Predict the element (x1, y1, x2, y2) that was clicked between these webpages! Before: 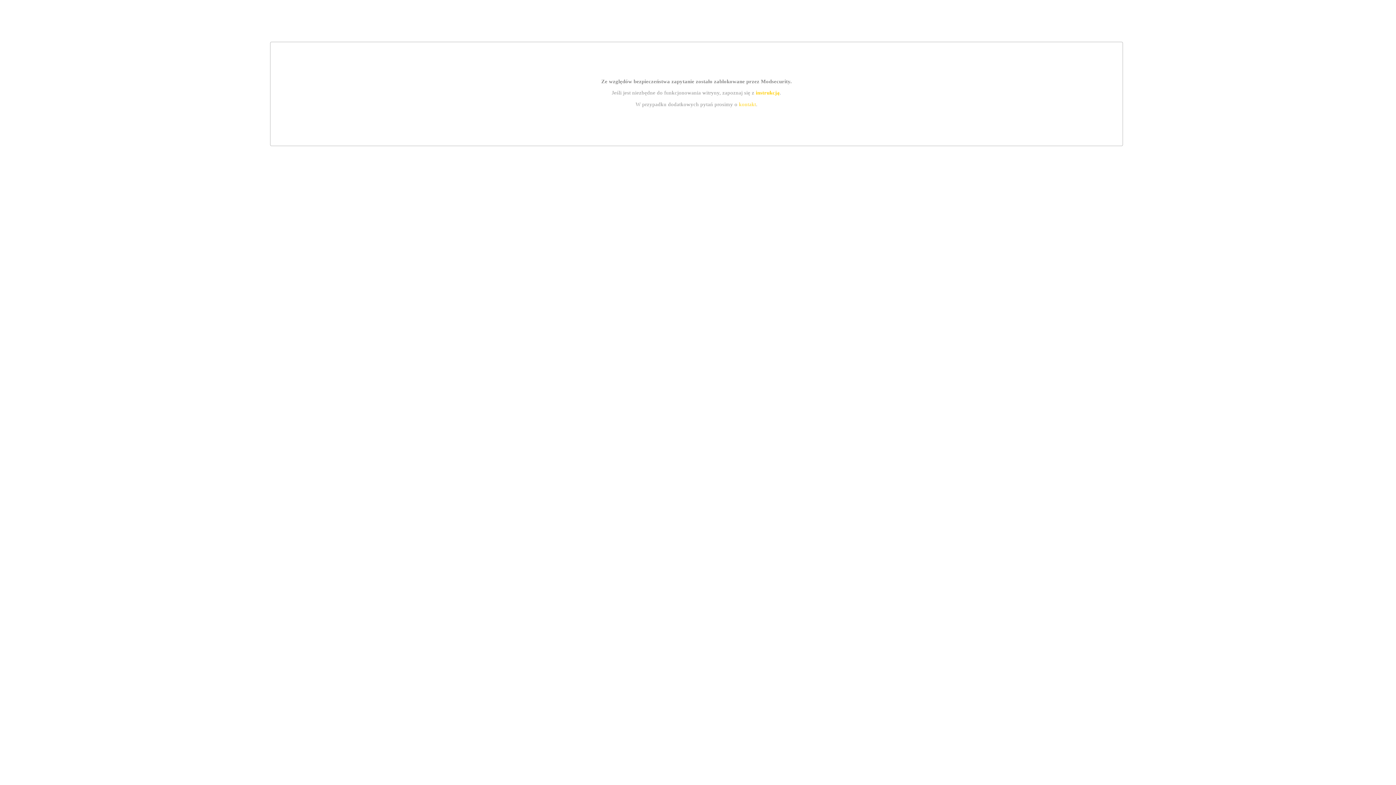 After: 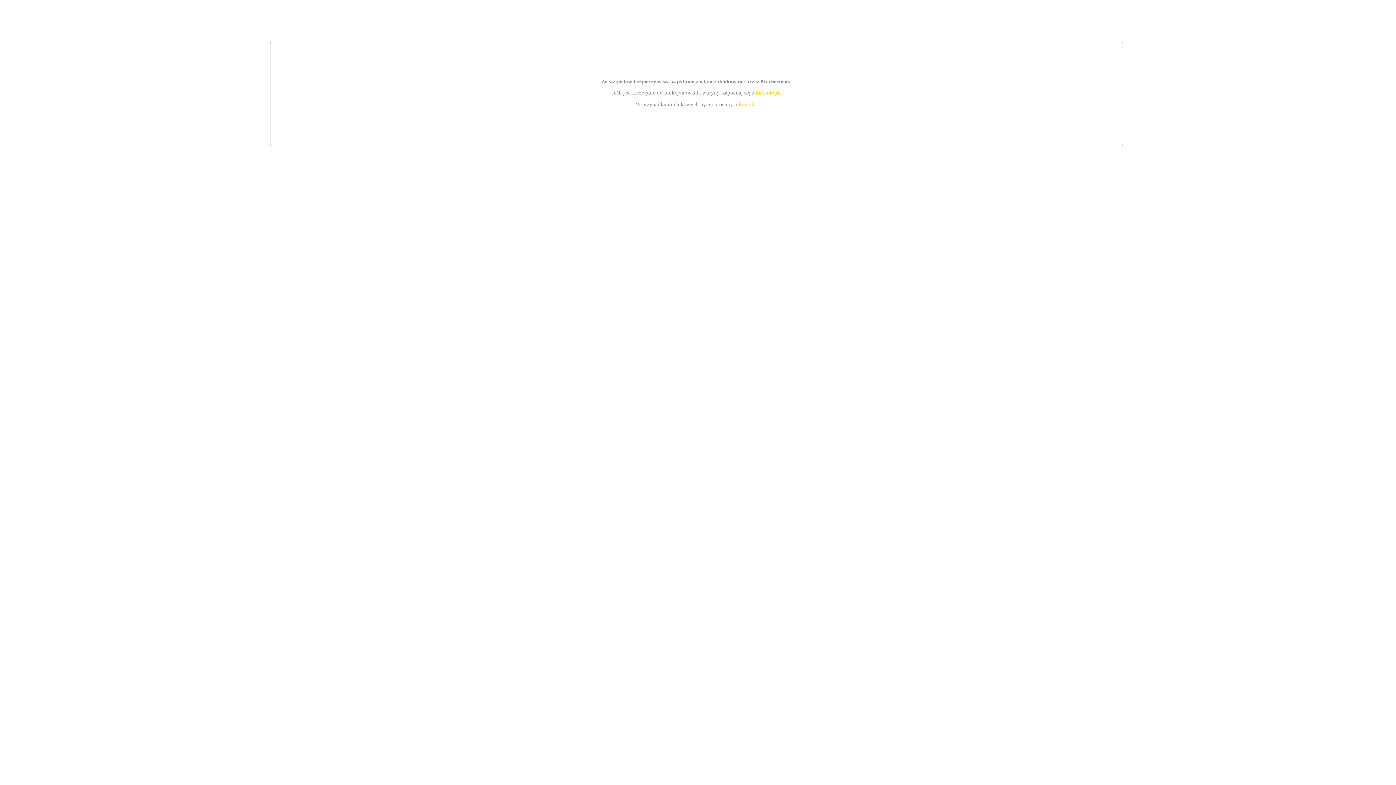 Action: label: instrukcją bbox: (755, 89, 779, 95)